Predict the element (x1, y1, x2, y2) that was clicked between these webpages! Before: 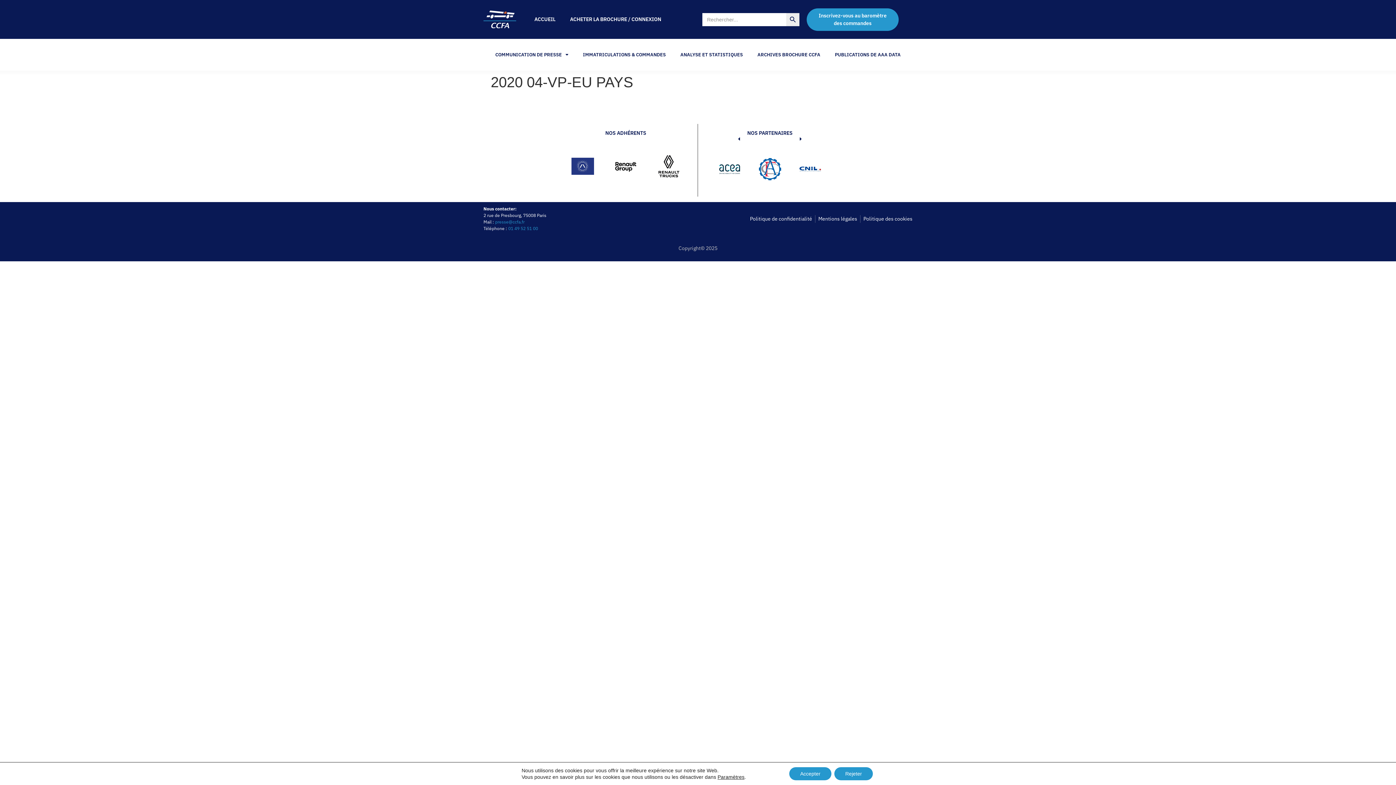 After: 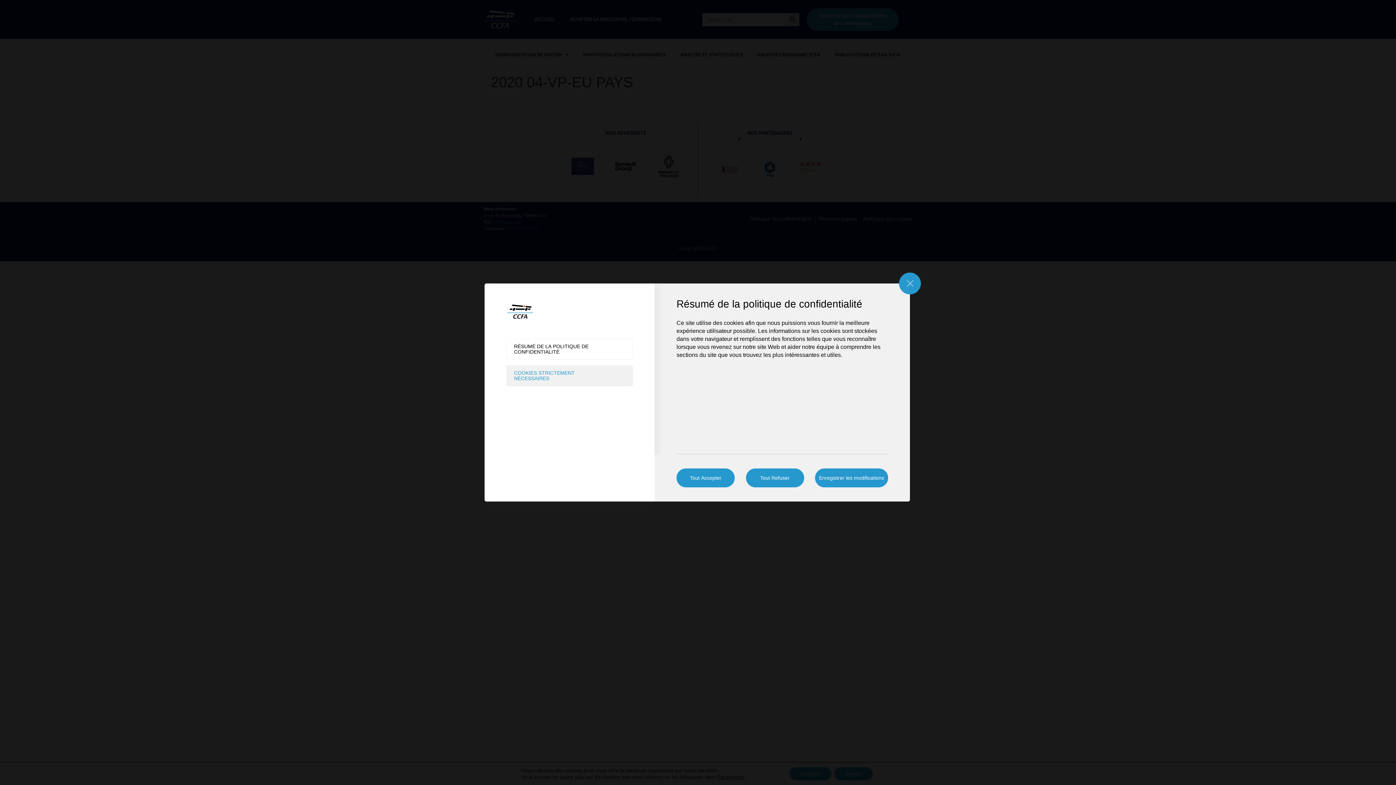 Action: label: Paramètres bbox: (717, 774, 744, 780)